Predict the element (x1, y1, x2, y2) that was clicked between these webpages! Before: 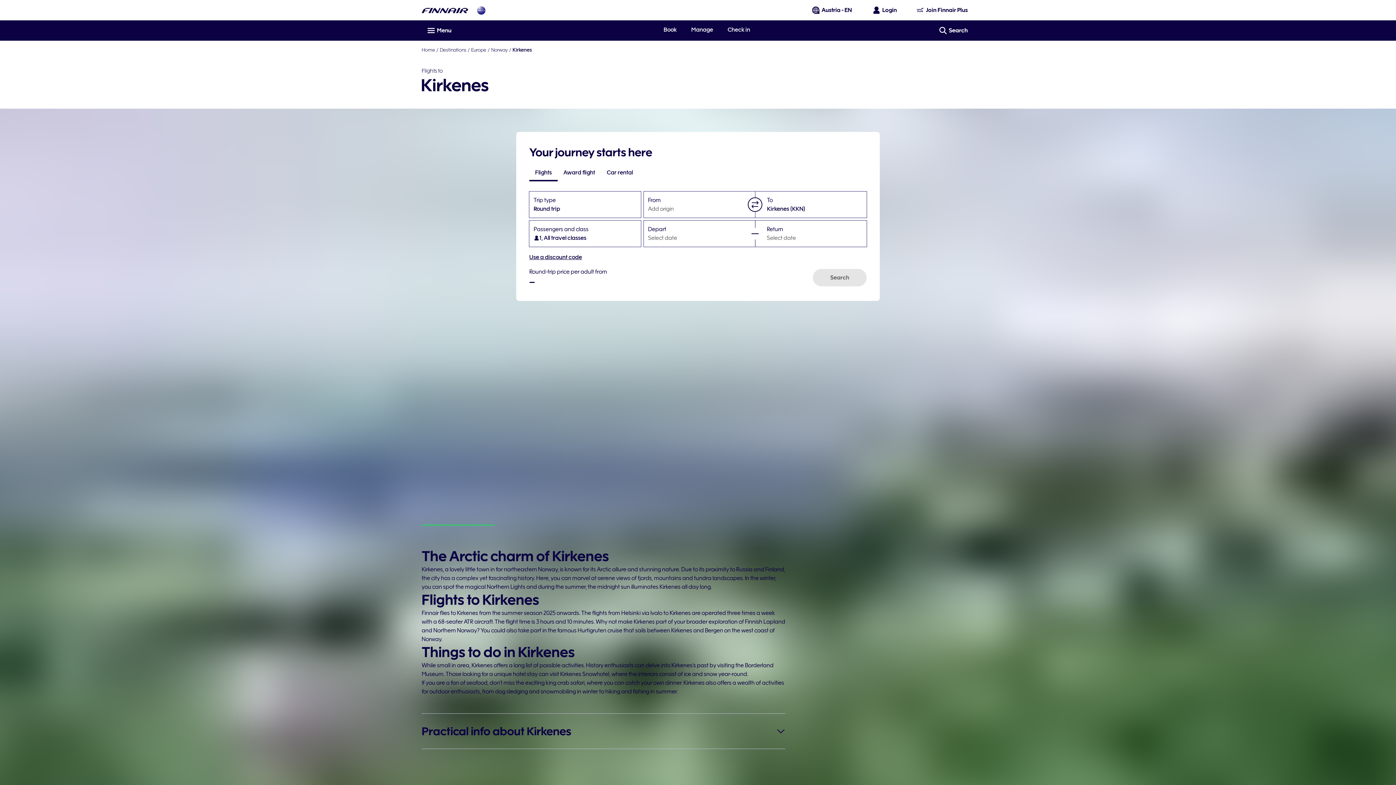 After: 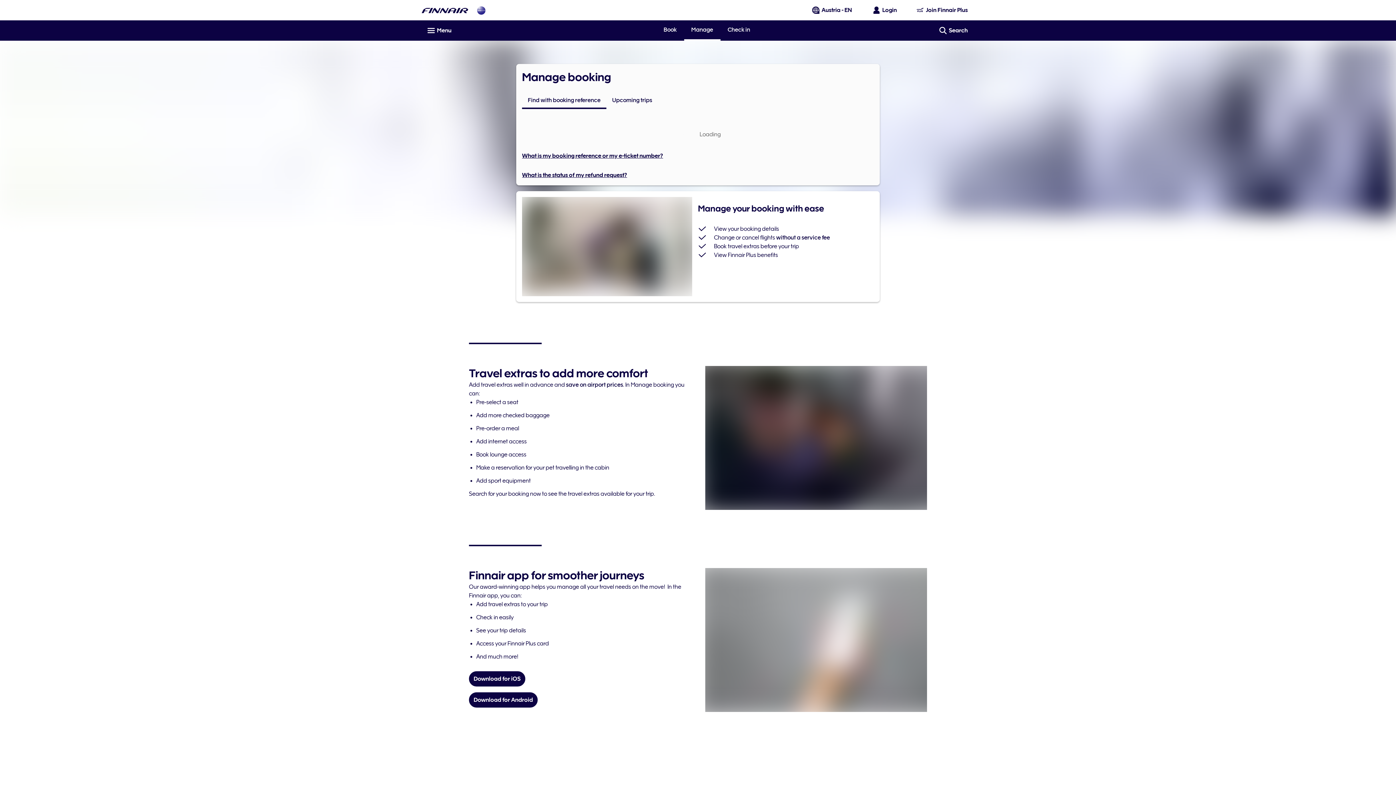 Action: bbox: (691, 25, 713, 34) label: Manage